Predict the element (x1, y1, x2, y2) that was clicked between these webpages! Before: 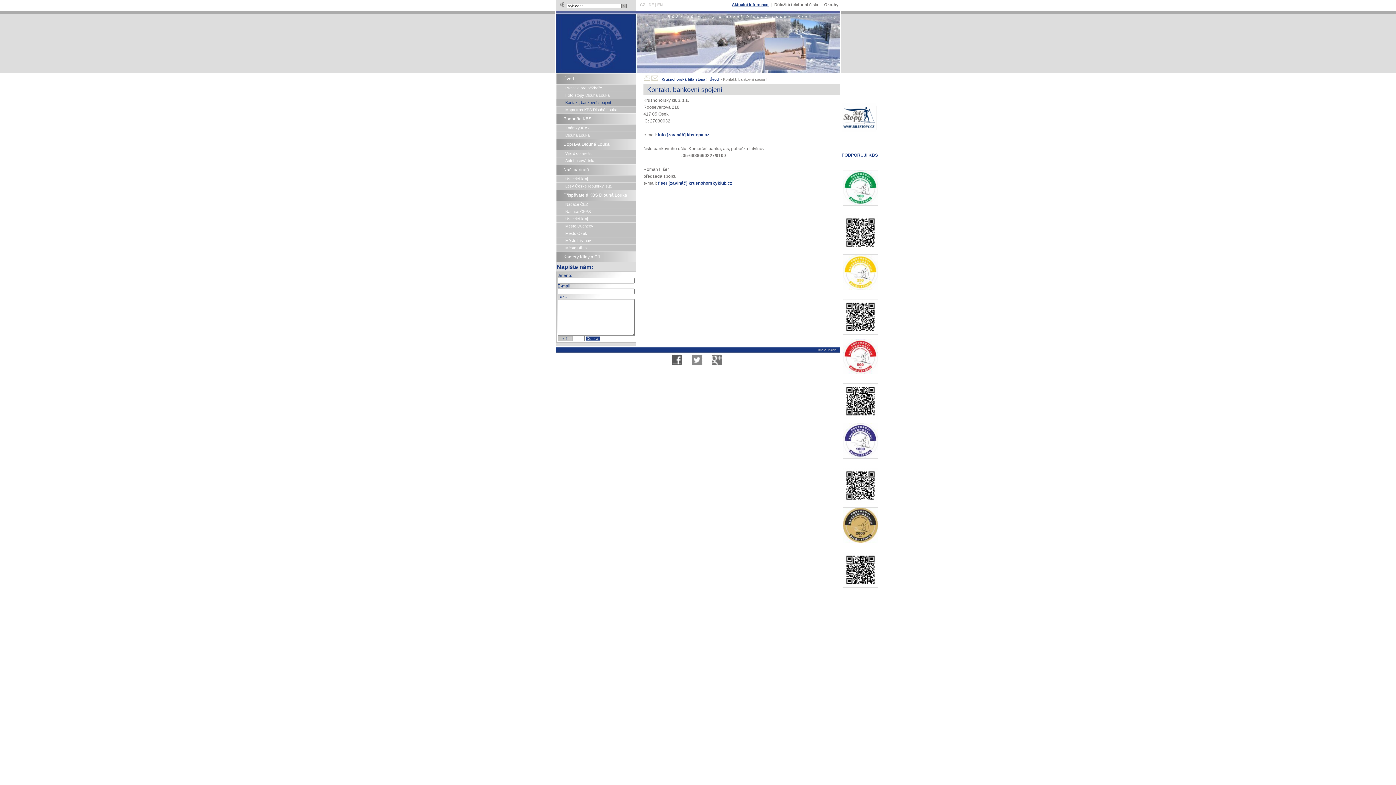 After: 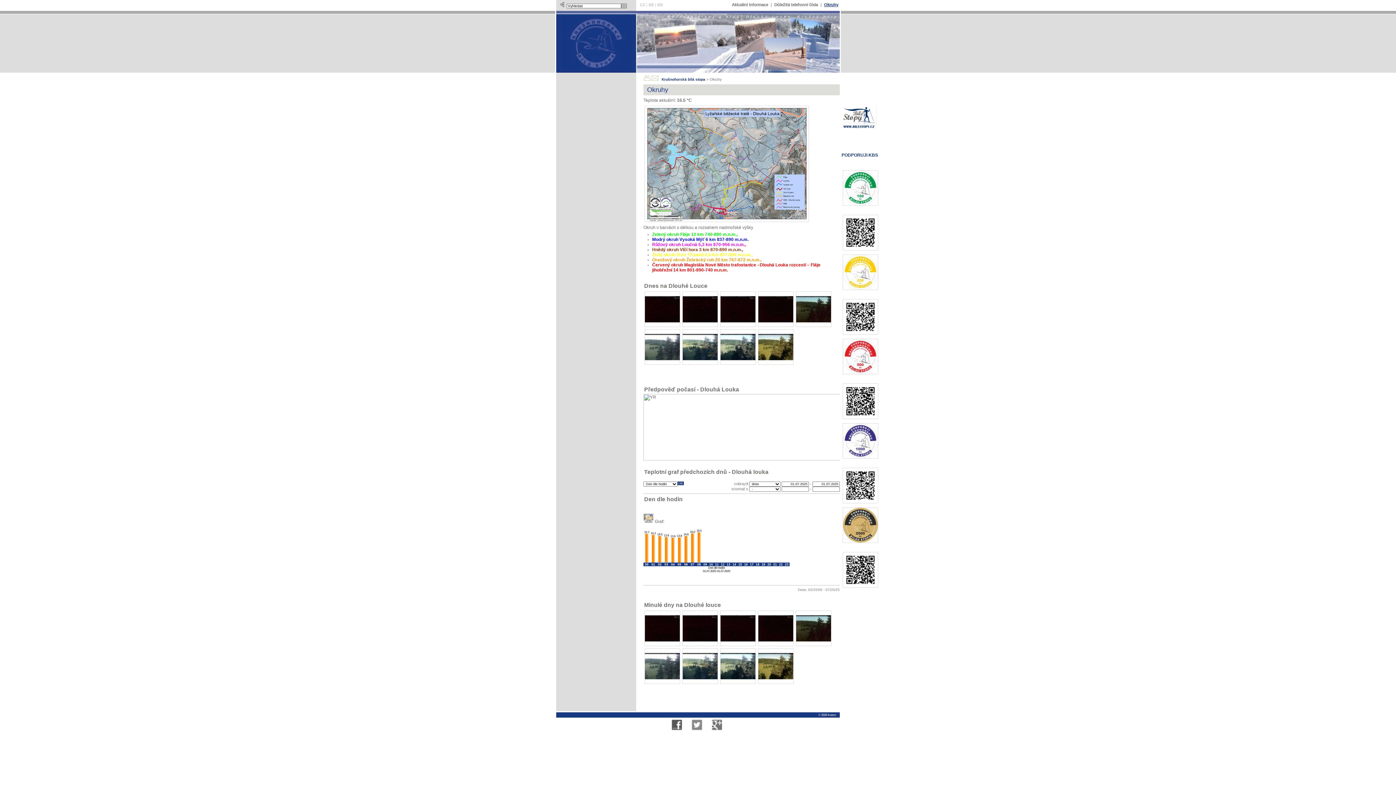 Action: label: Okruhy bbox: (822, 2, 840, 6)